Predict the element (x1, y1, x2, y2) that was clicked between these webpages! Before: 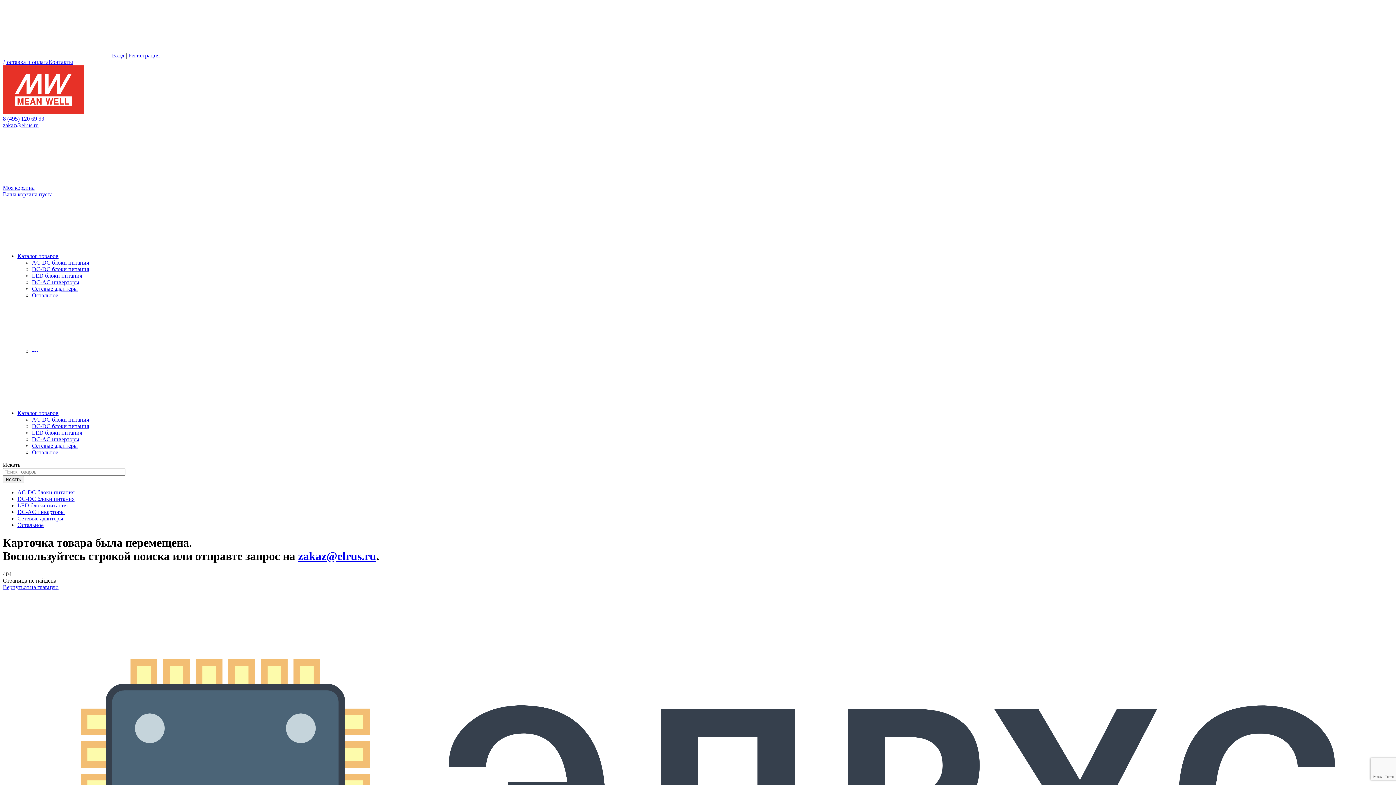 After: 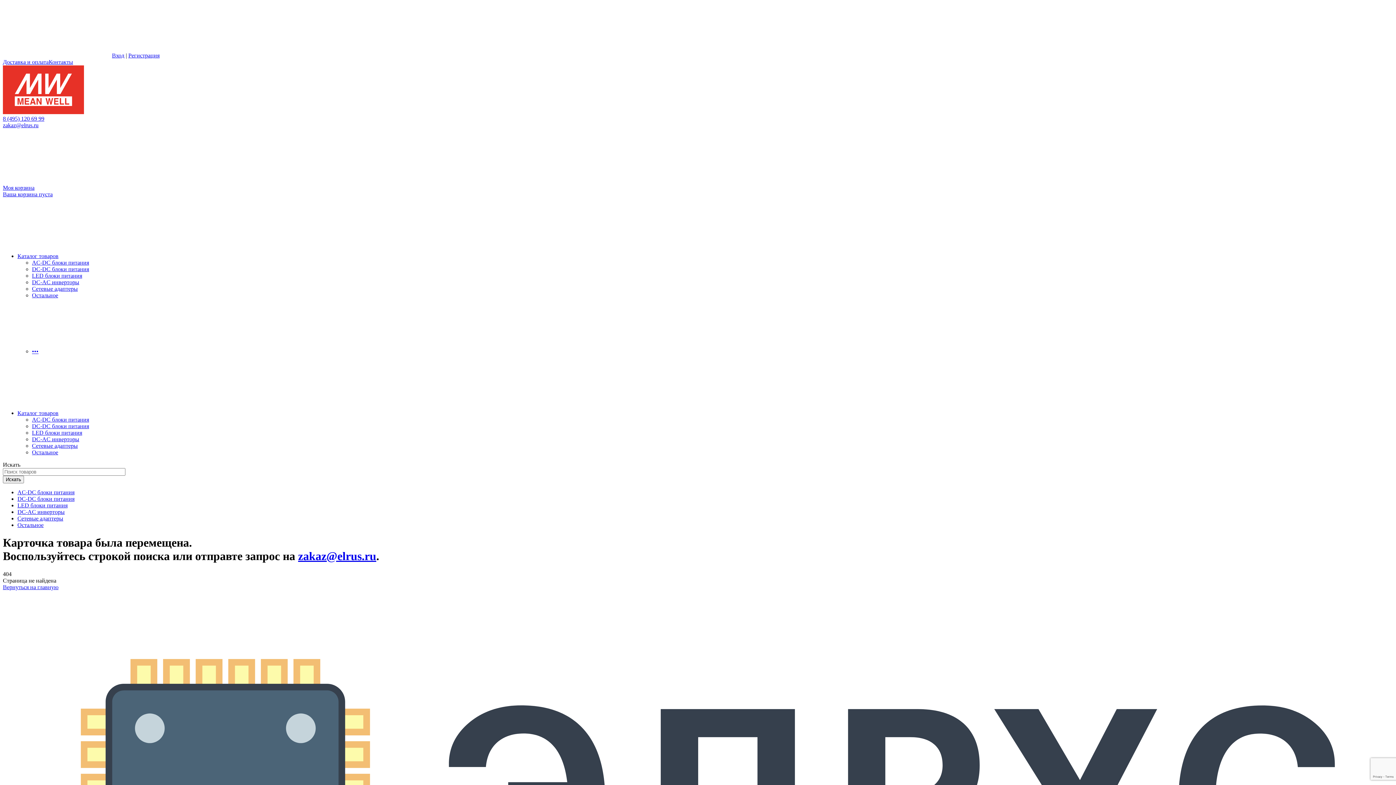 Action: label: zakaz@elrus.ru bbox: (298, 549, 376, 562)